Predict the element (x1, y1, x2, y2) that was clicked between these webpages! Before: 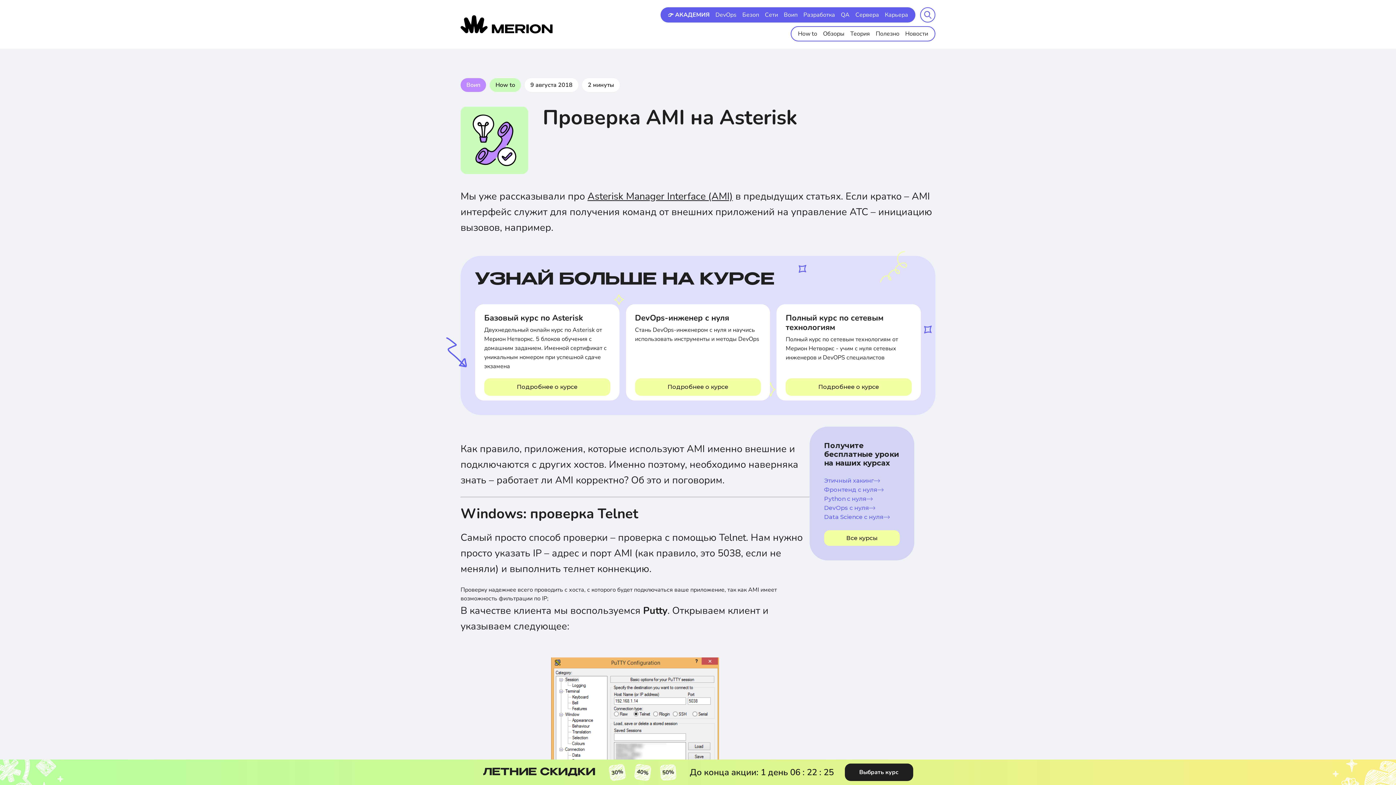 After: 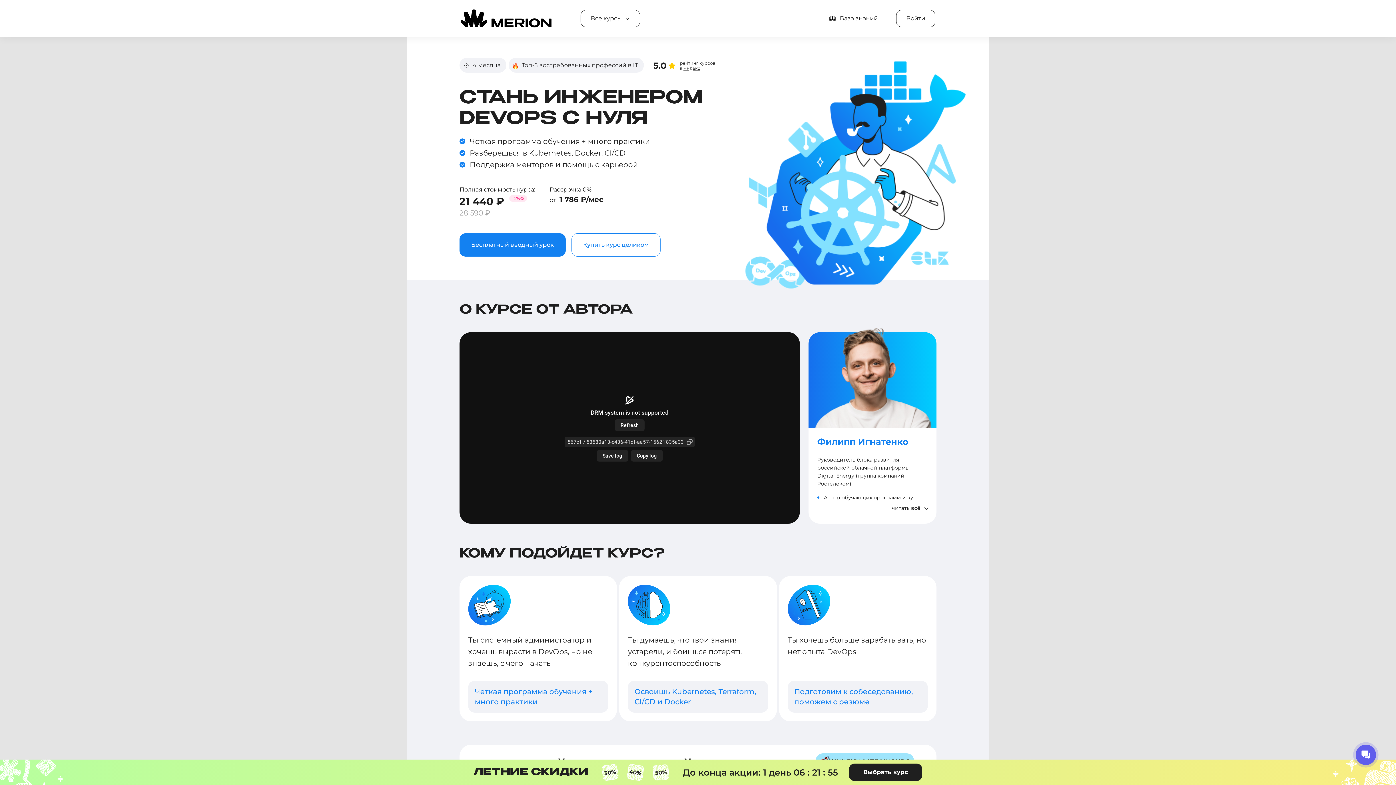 Action: label: Подробнее о курсе bbox: (635, 378, 761, 396)